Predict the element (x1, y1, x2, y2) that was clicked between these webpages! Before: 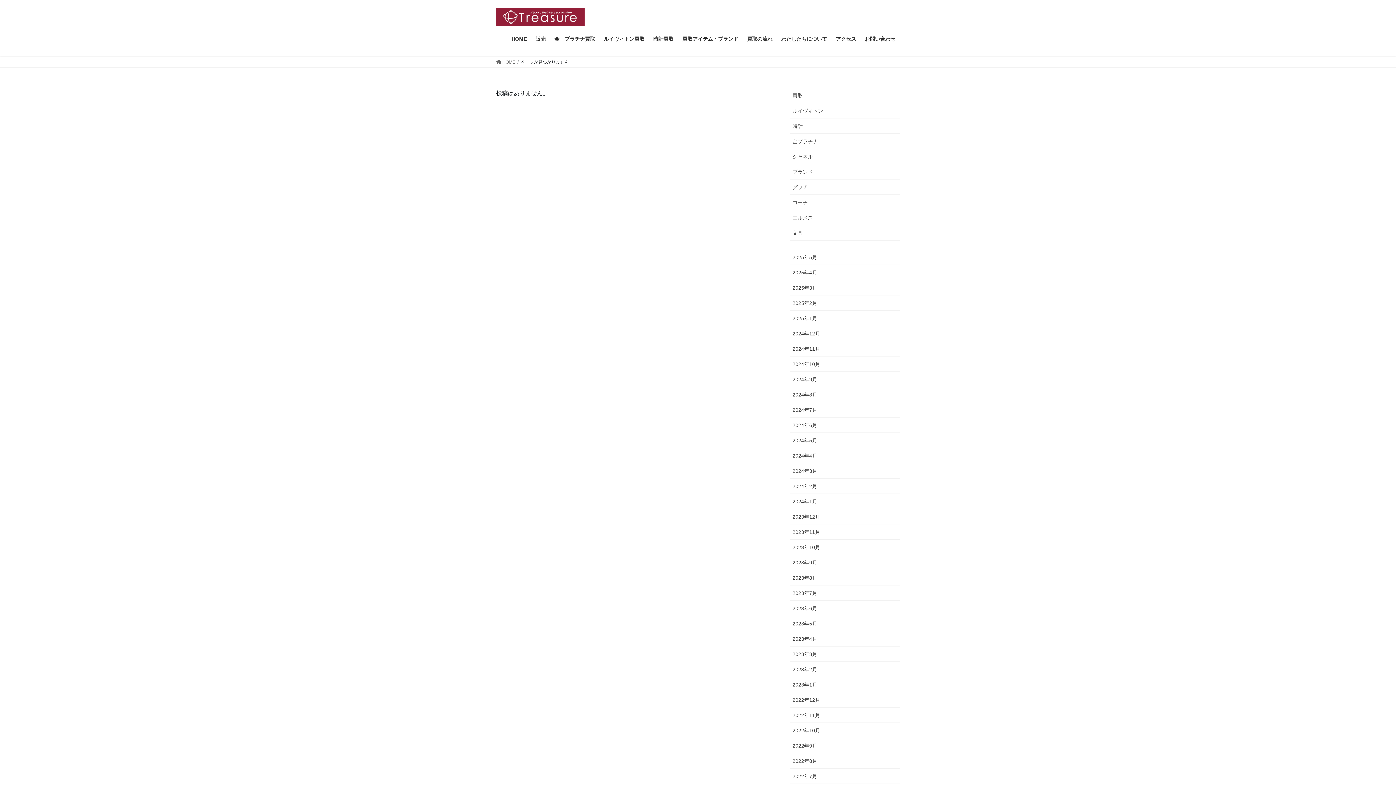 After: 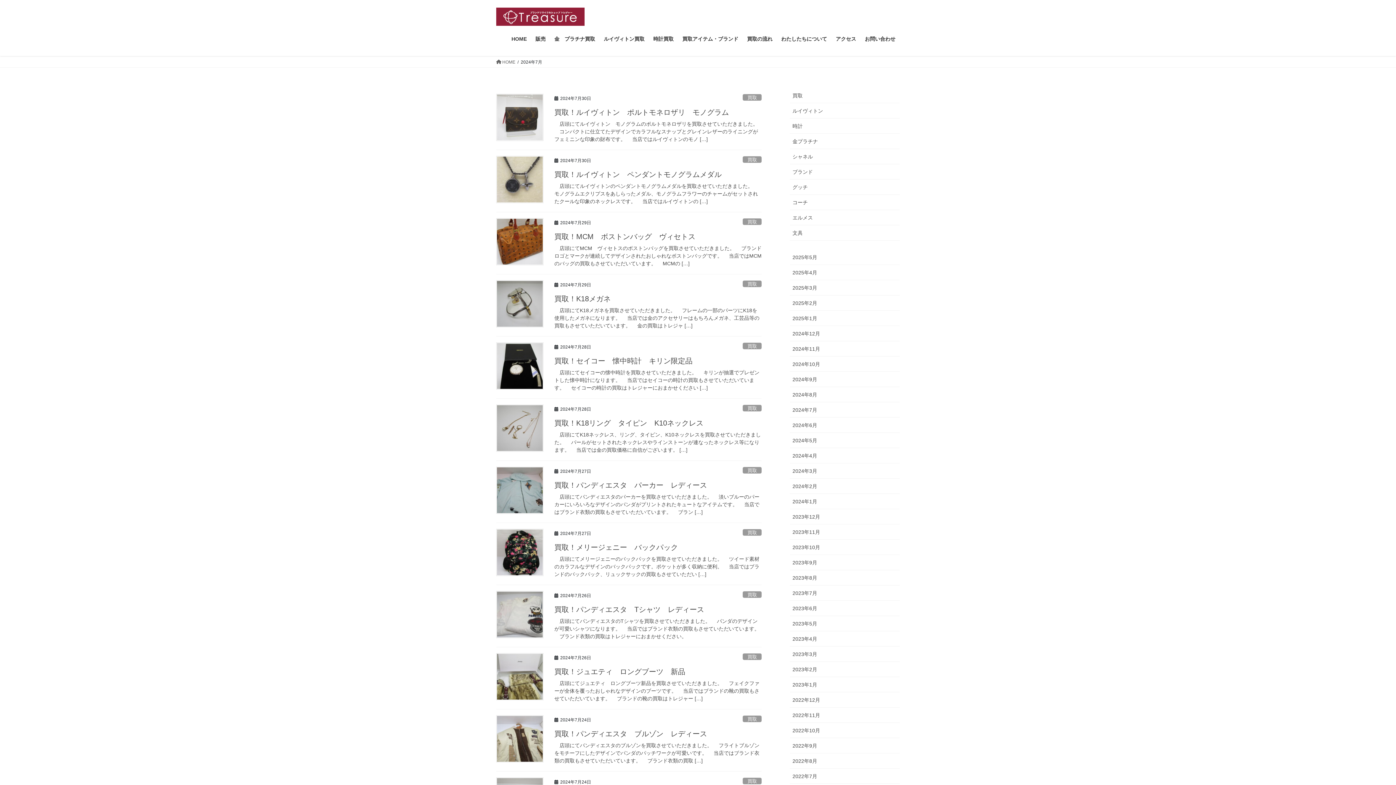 Action: bbox: (790, 402, 900, 417) label: 2024年7月